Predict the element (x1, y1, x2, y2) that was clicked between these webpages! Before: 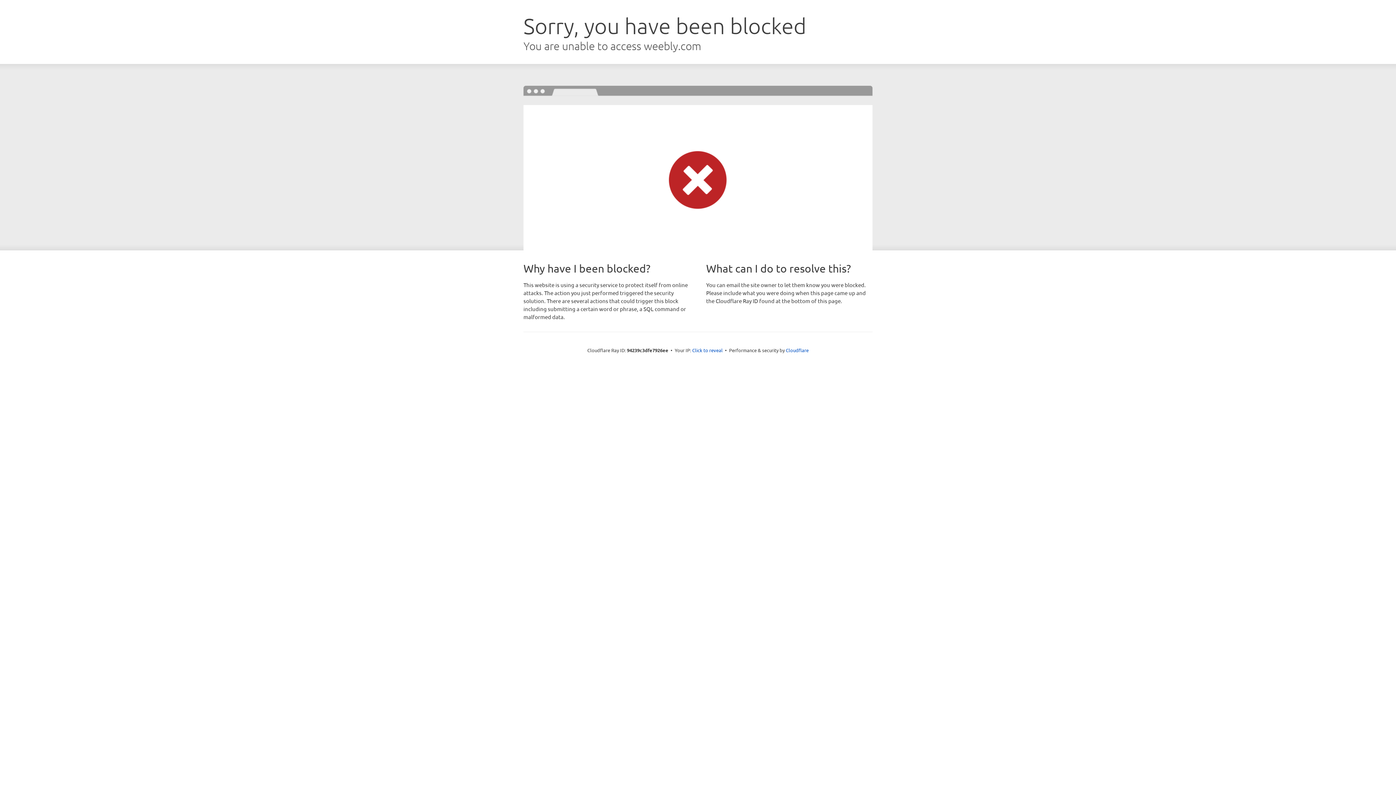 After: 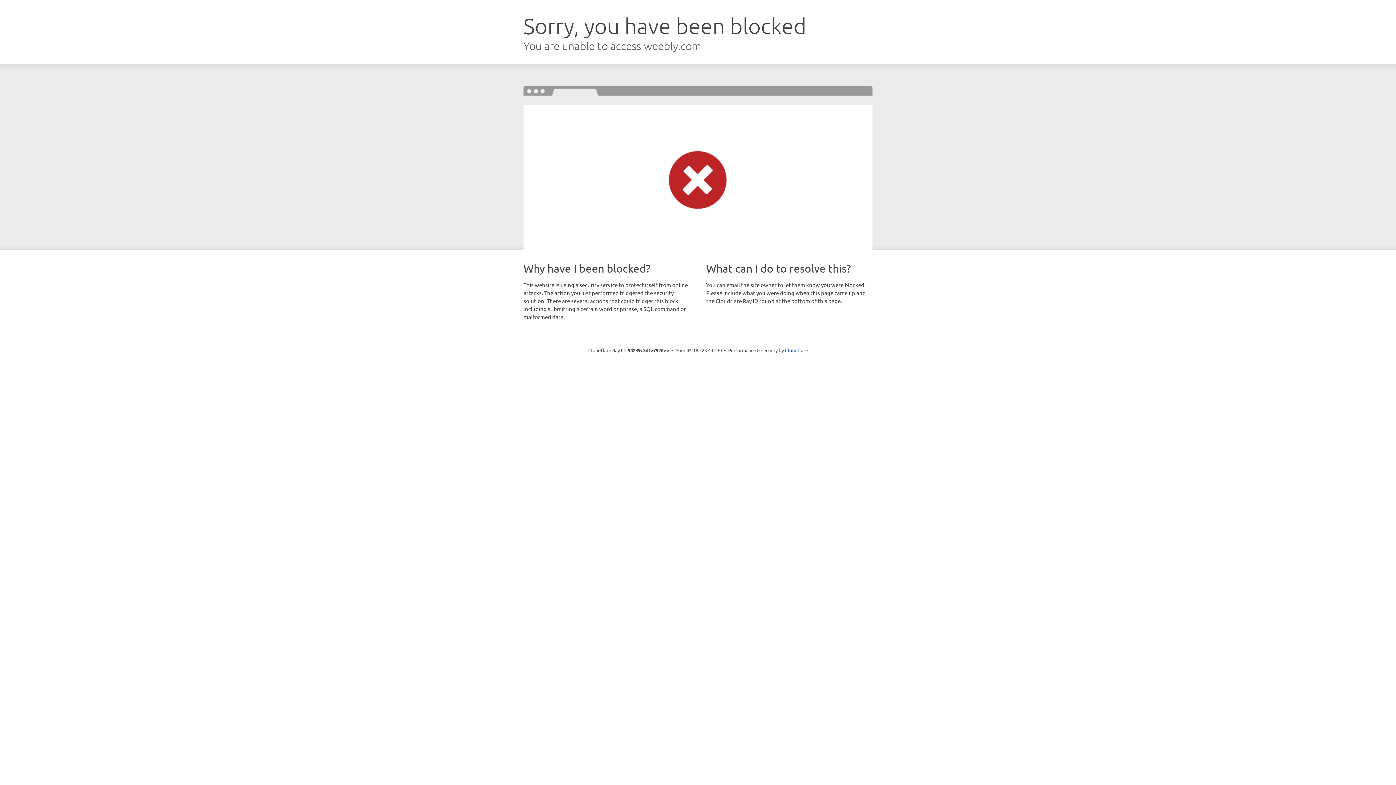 Action: label: Click to reveal bbox: (692, 346, 722, 353)